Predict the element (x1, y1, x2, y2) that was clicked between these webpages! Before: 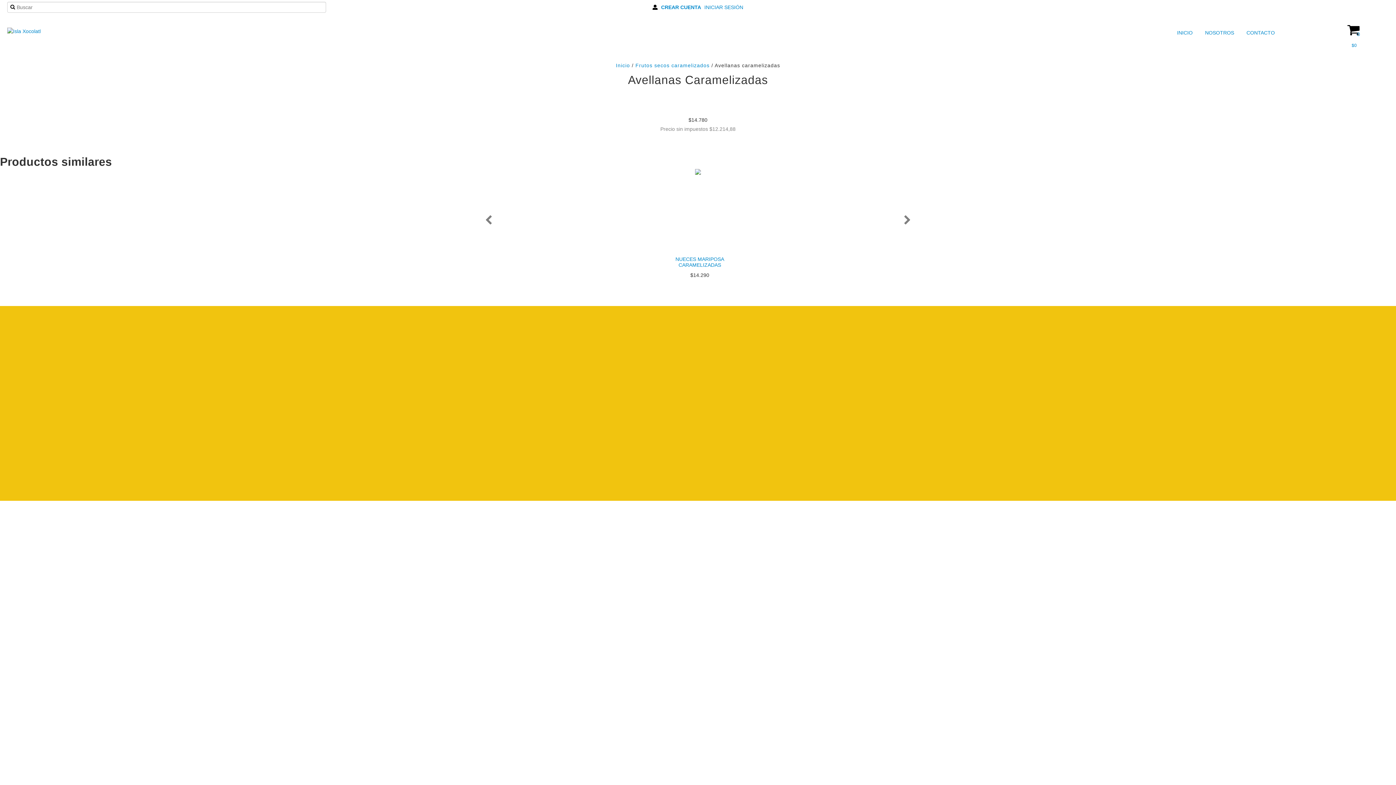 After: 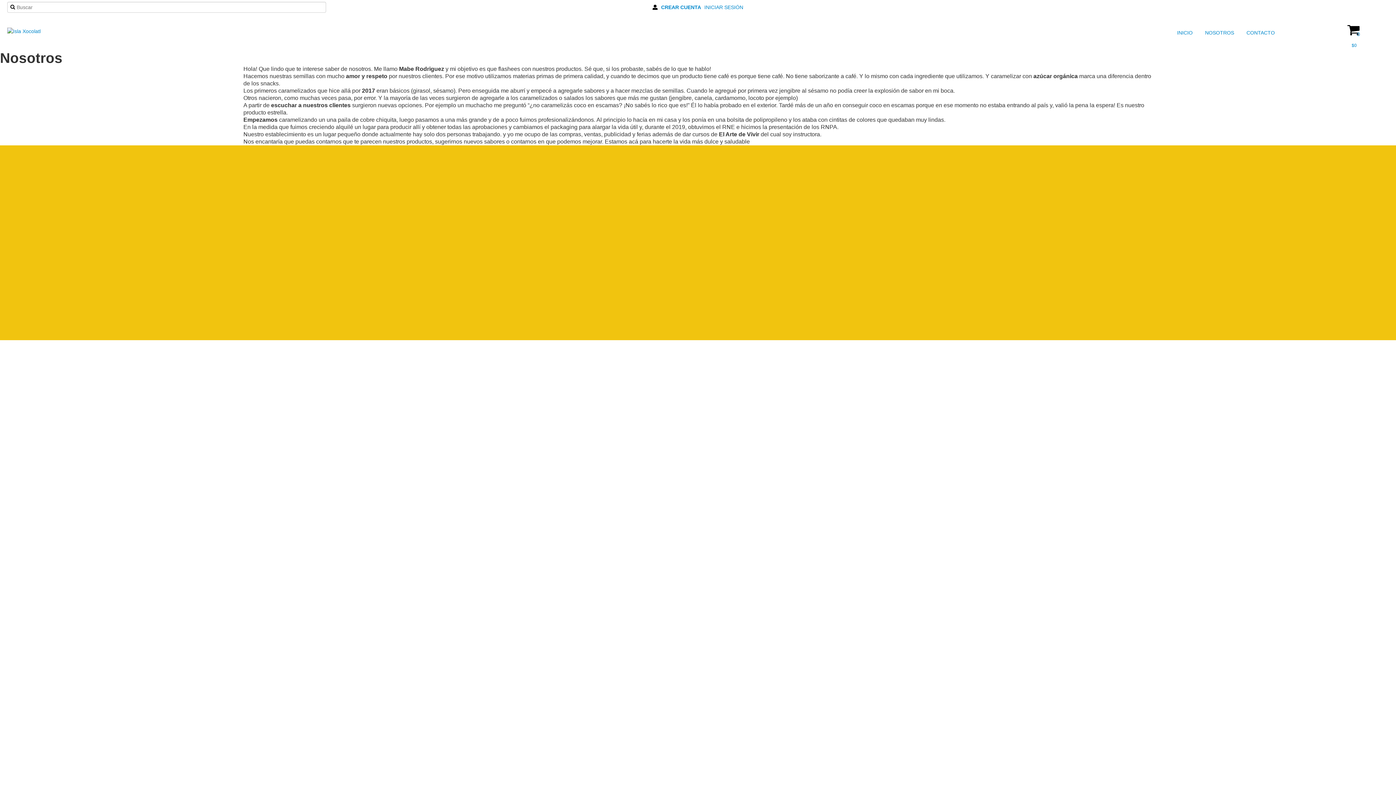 Action: label:  NOSOTROS bbox: (1196, 27, 1236, 38)